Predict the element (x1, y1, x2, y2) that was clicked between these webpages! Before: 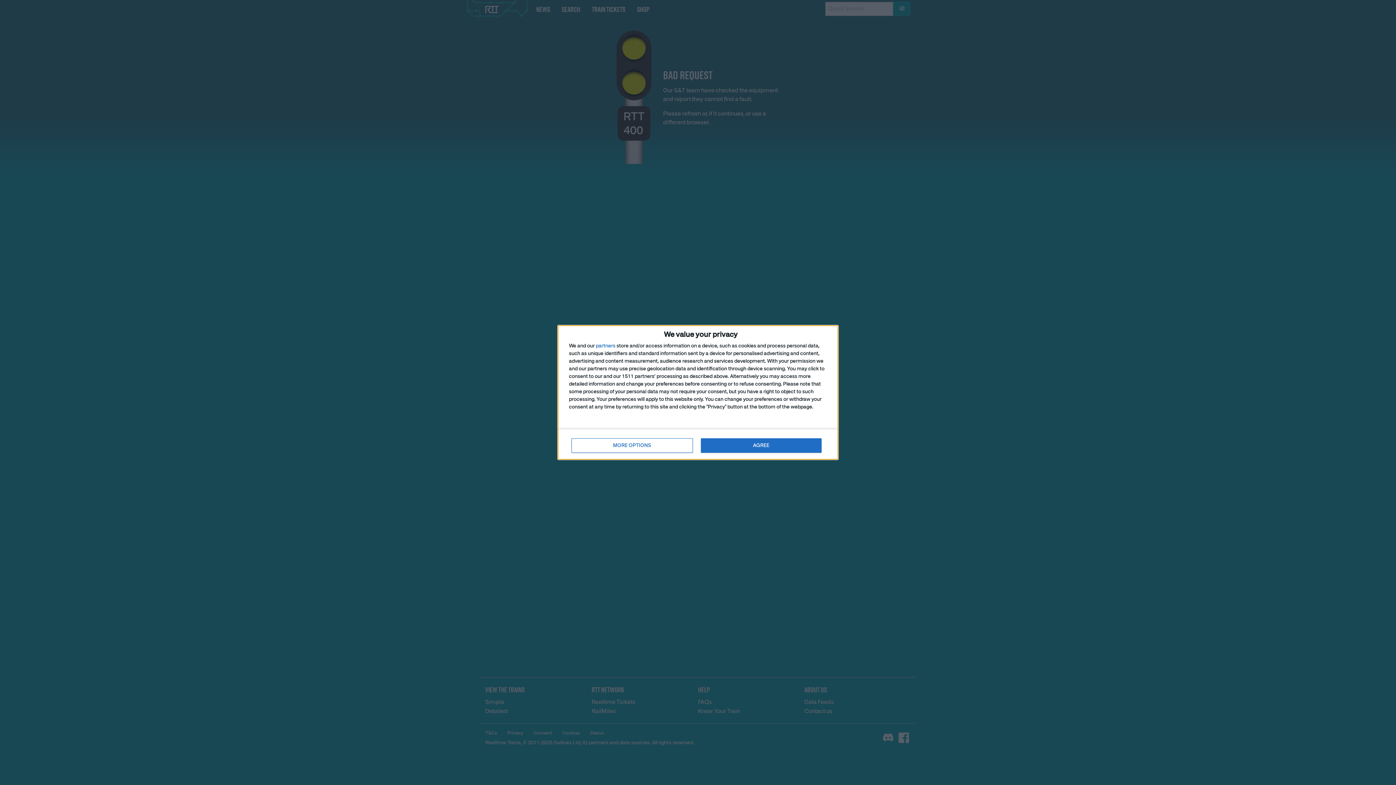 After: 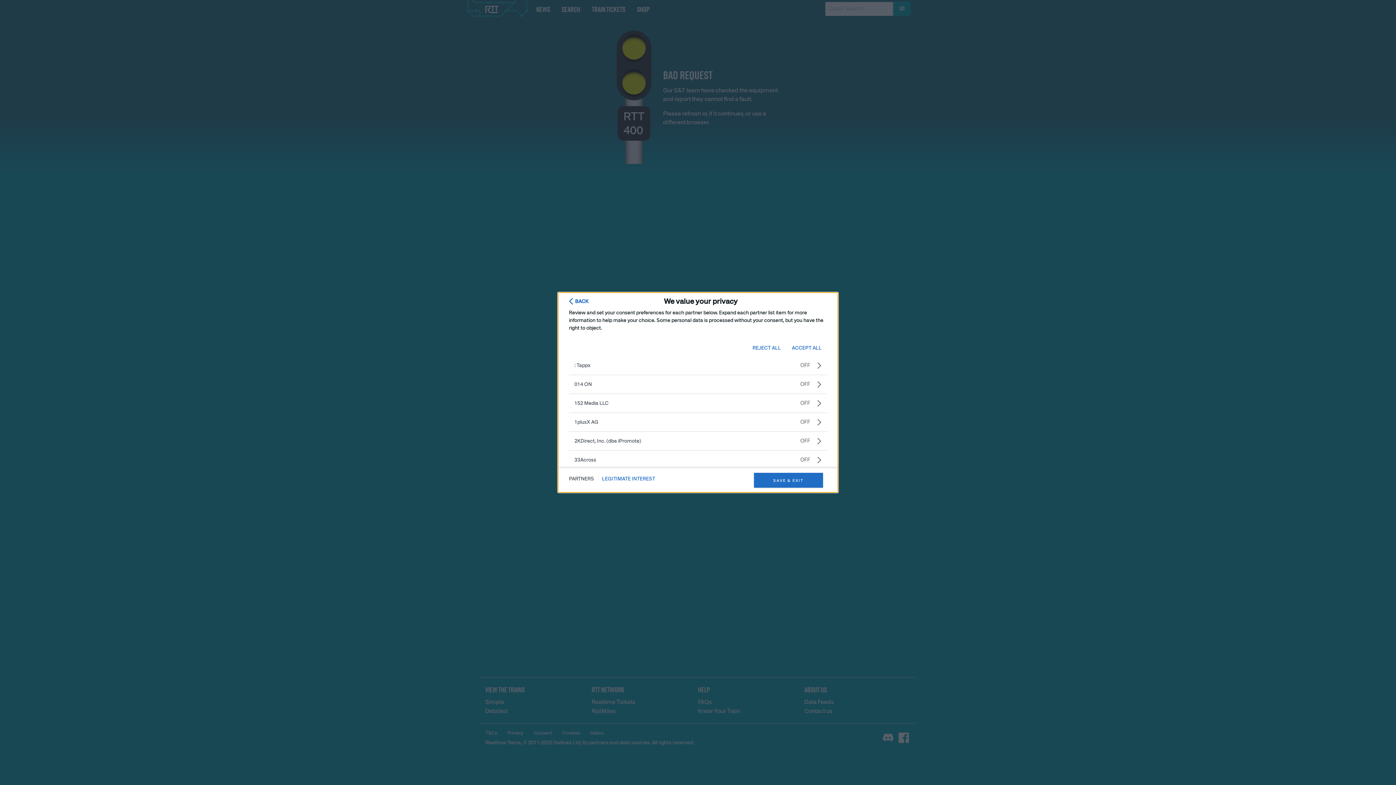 Action: bbox: (596, 343, 615, 348) label: partners